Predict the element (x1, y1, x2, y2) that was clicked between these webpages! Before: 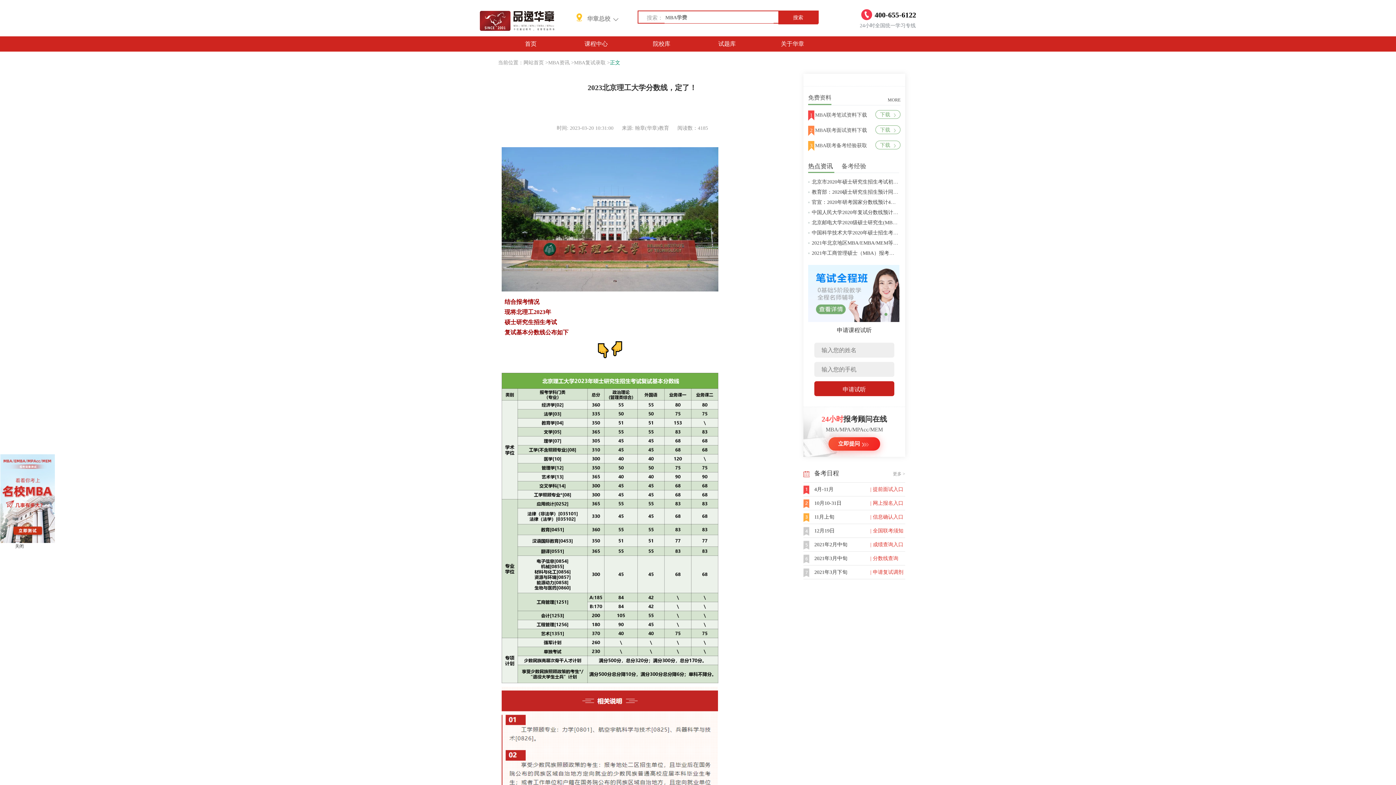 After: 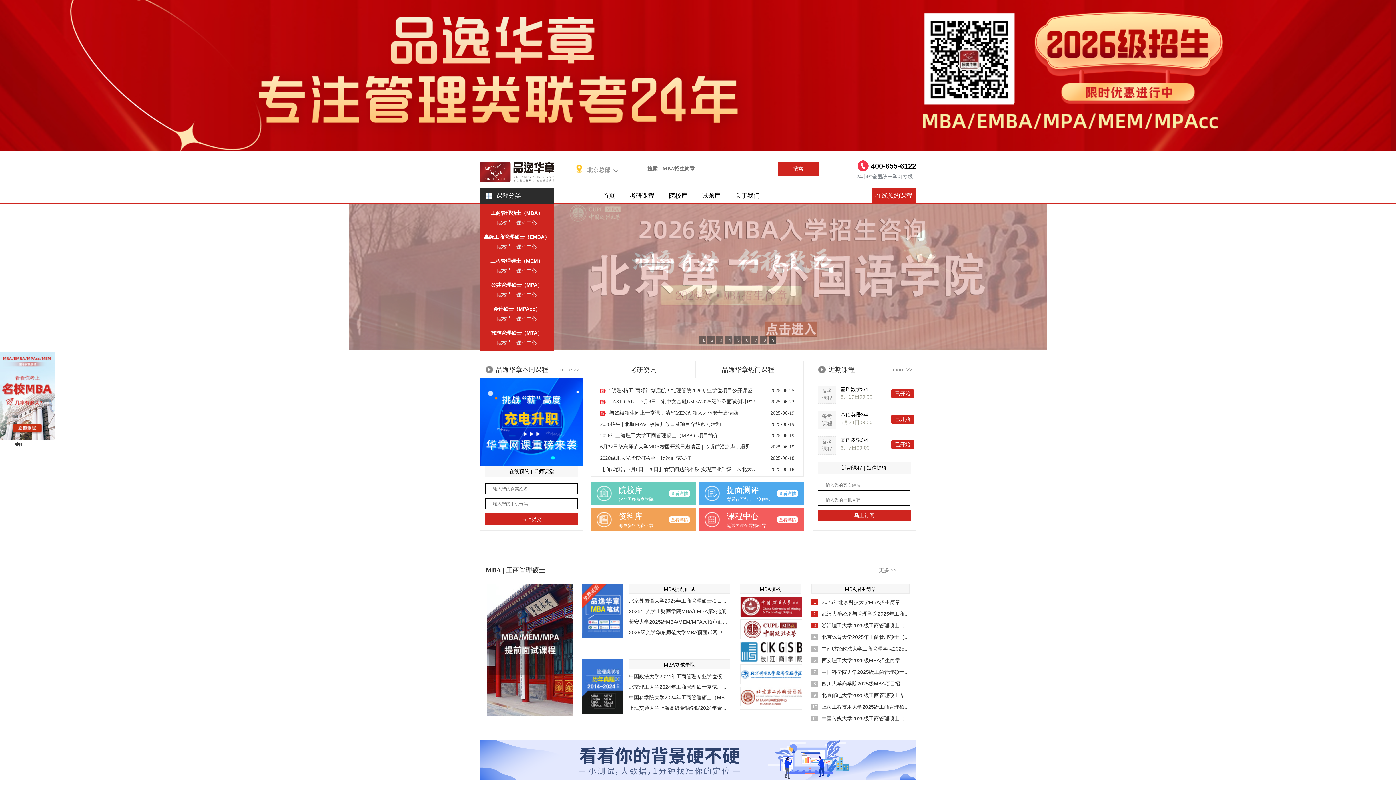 Action: bbox: (523, 60, 544, 65) label: 网站首页